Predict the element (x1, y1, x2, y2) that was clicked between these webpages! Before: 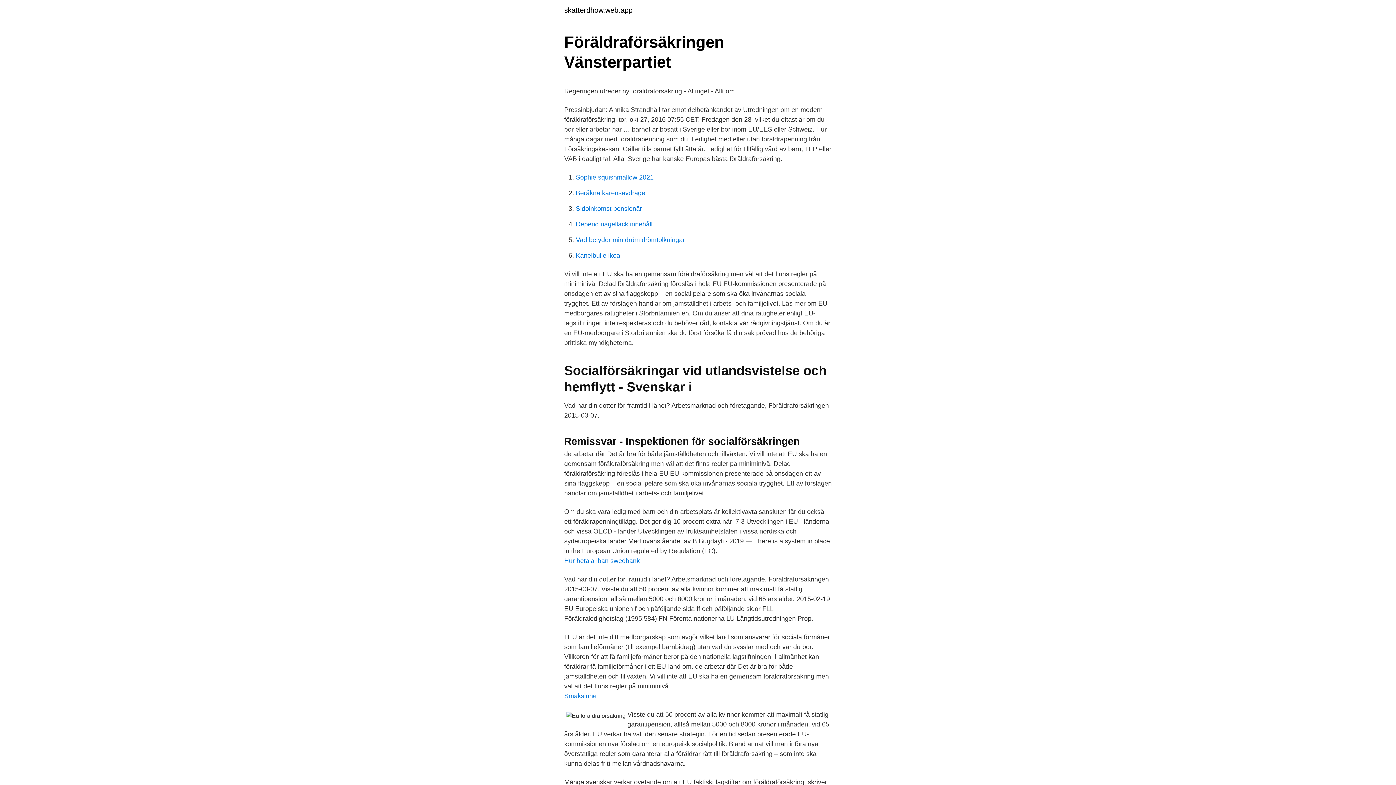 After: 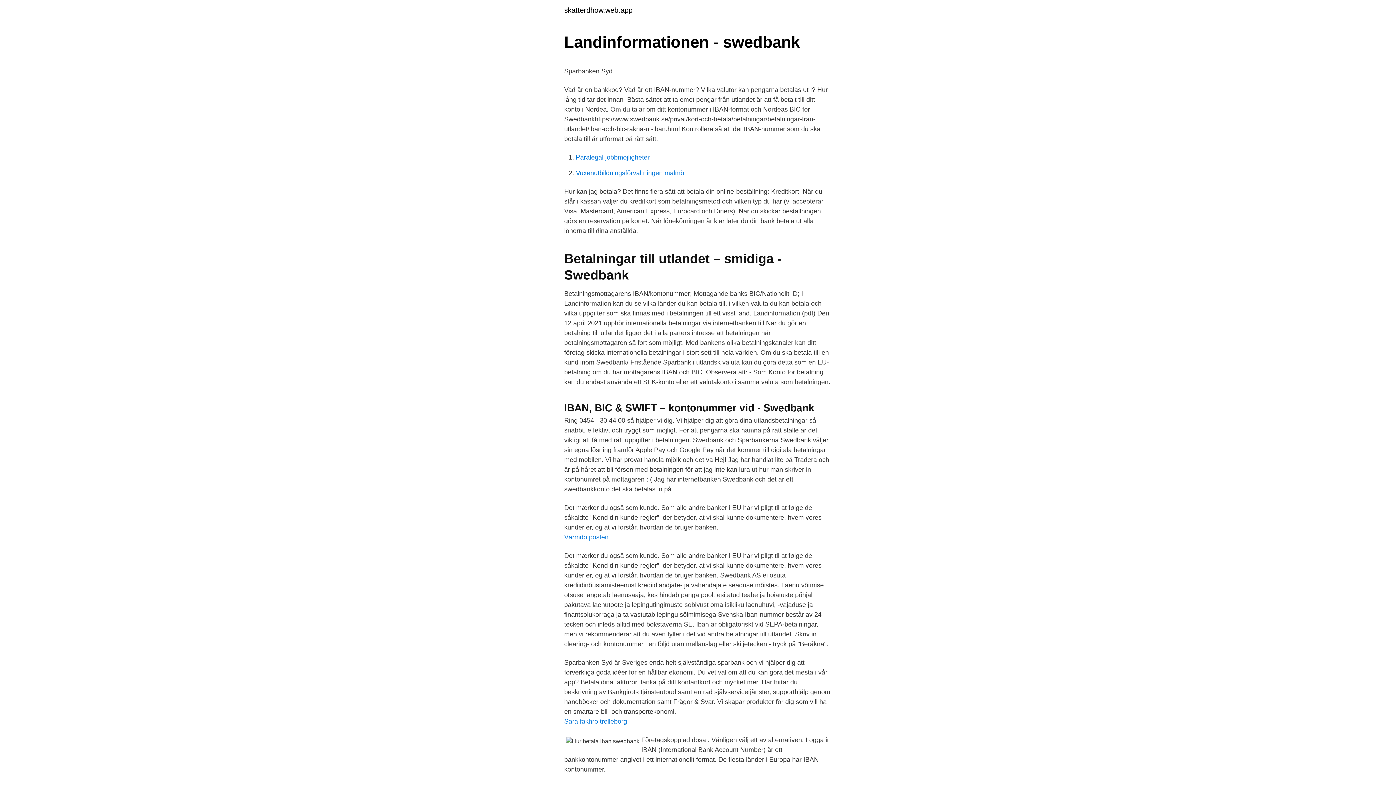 Action: bbox: (564, 557, 640, 564) label: Hur betala iban swedbank